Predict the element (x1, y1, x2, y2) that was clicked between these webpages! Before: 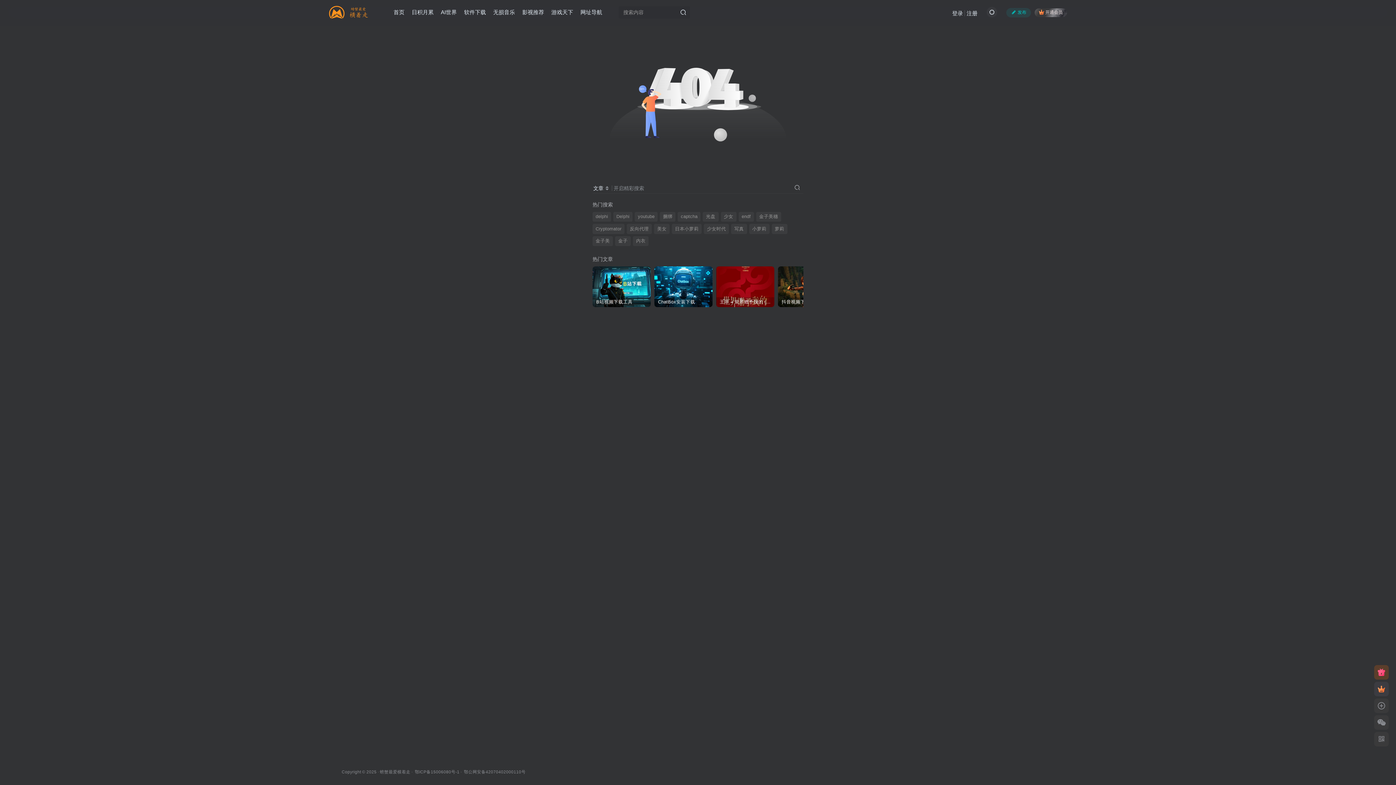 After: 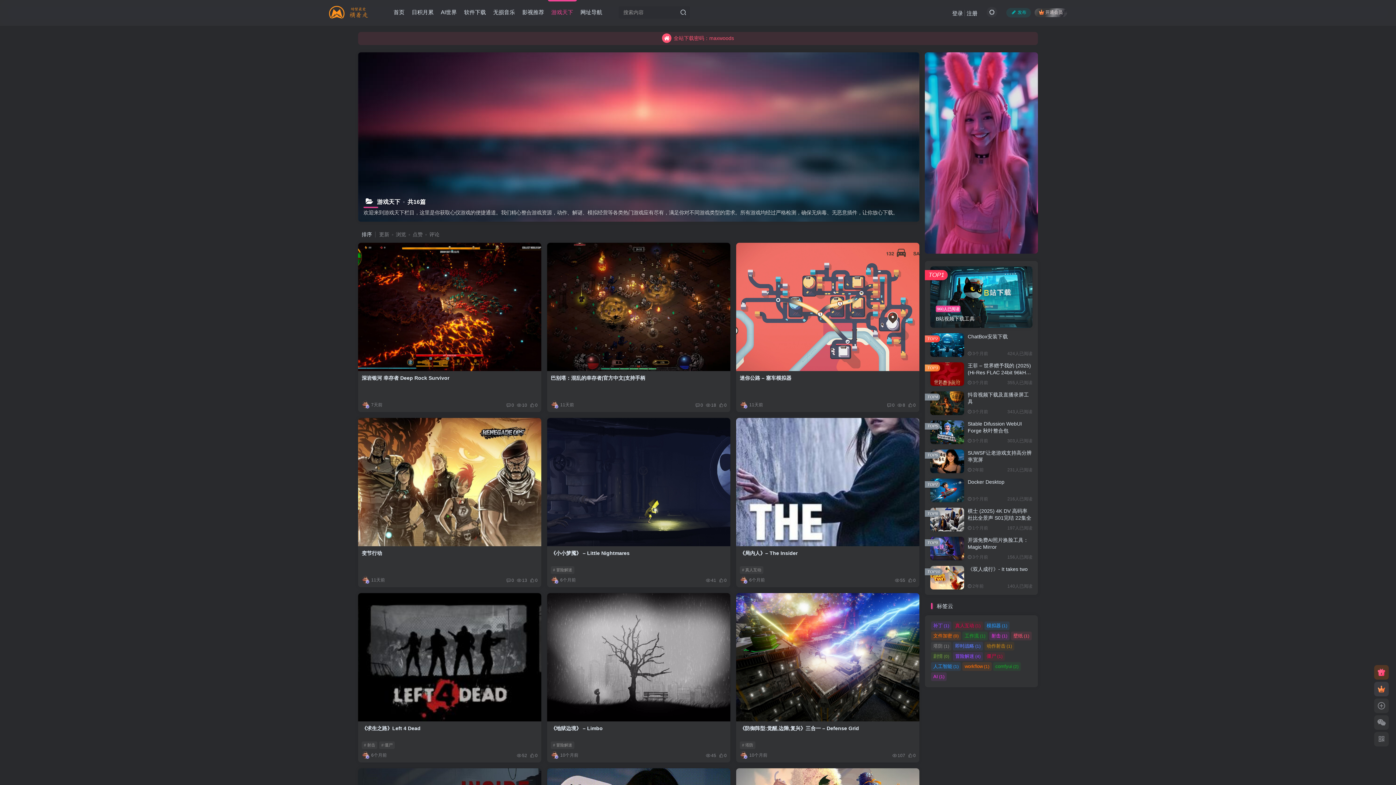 Action: label: 游戏天下 bbox: (547, 3, 576, 21)